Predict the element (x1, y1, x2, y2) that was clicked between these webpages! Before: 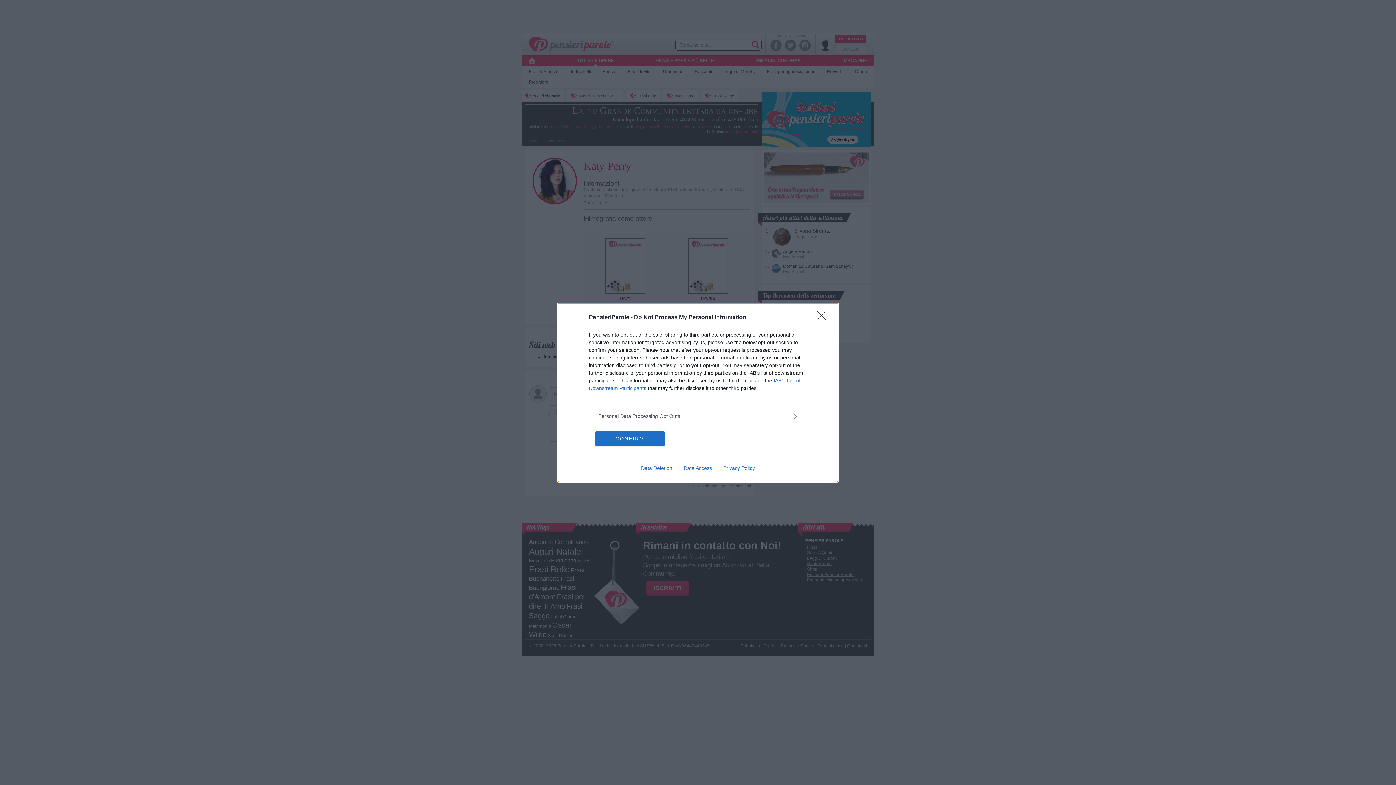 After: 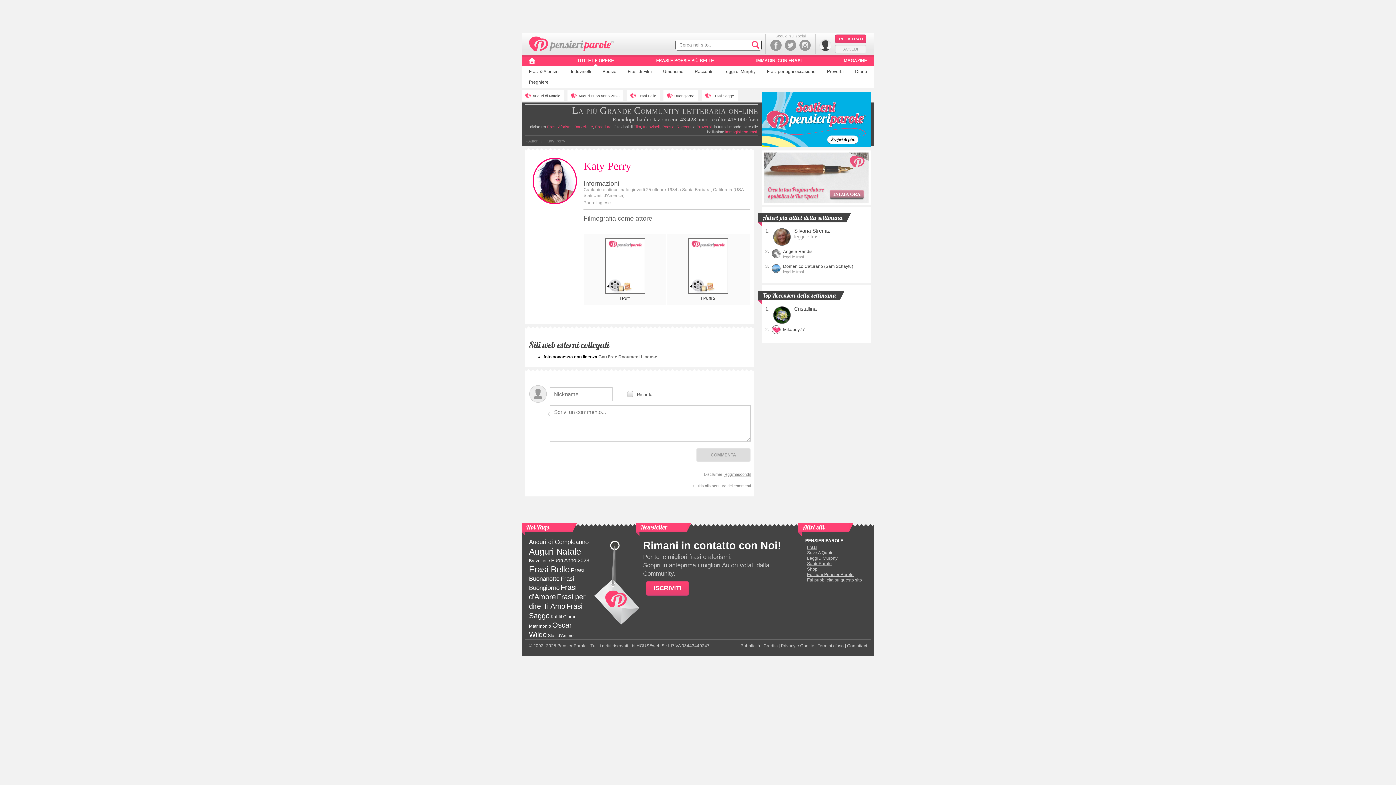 Action: bbox: (595, 431, 664, 446) label: CONFIRM